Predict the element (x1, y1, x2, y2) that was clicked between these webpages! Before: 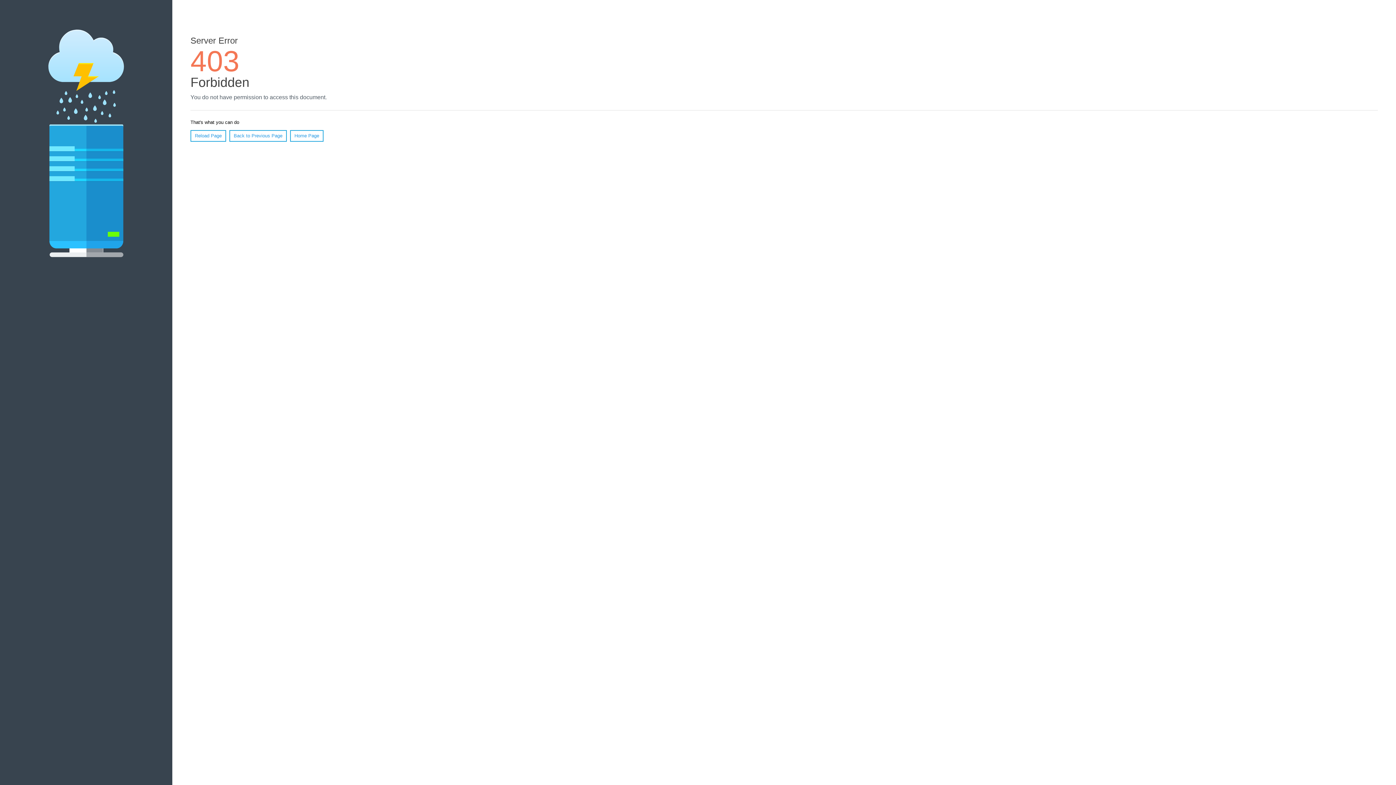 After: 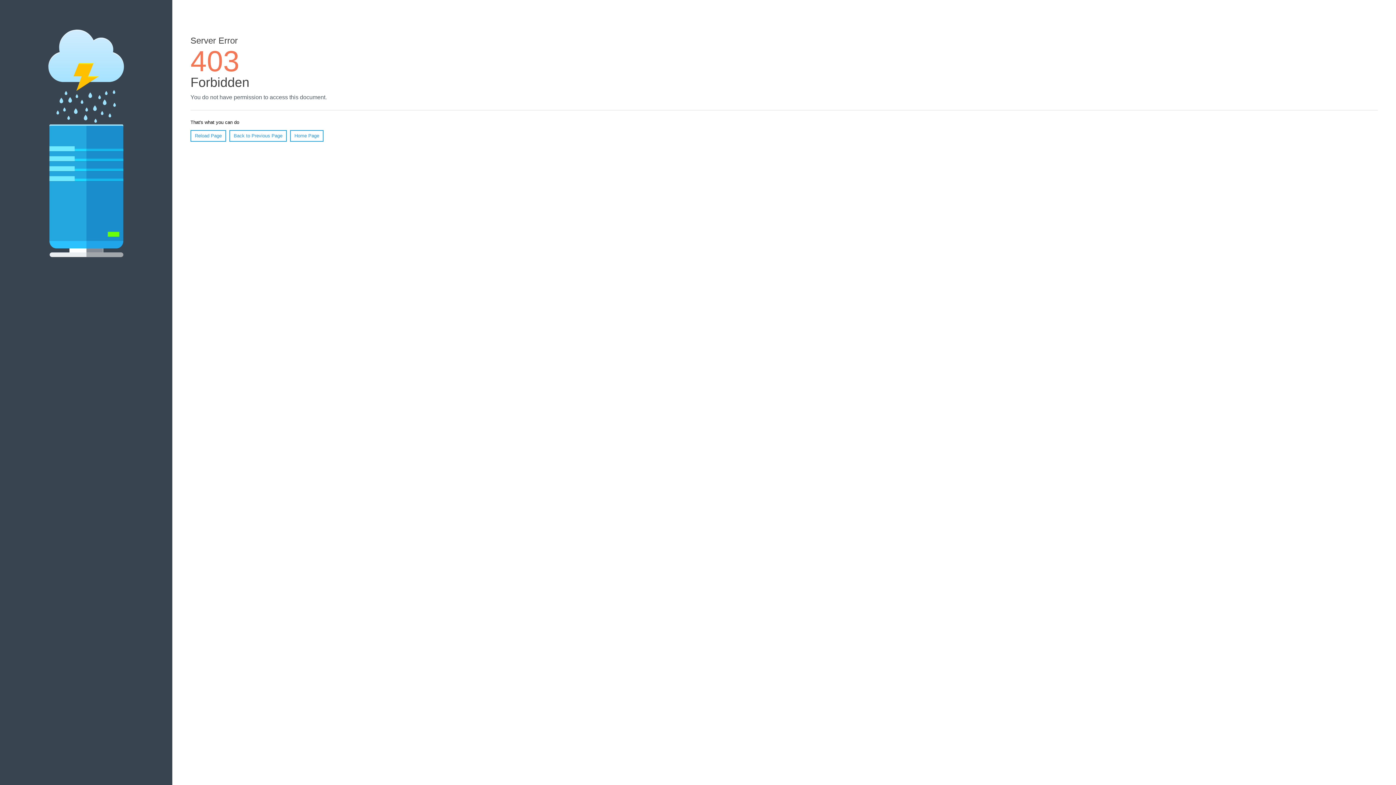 Action: label: Reload Page bbox: (190, 130, 226, 141)